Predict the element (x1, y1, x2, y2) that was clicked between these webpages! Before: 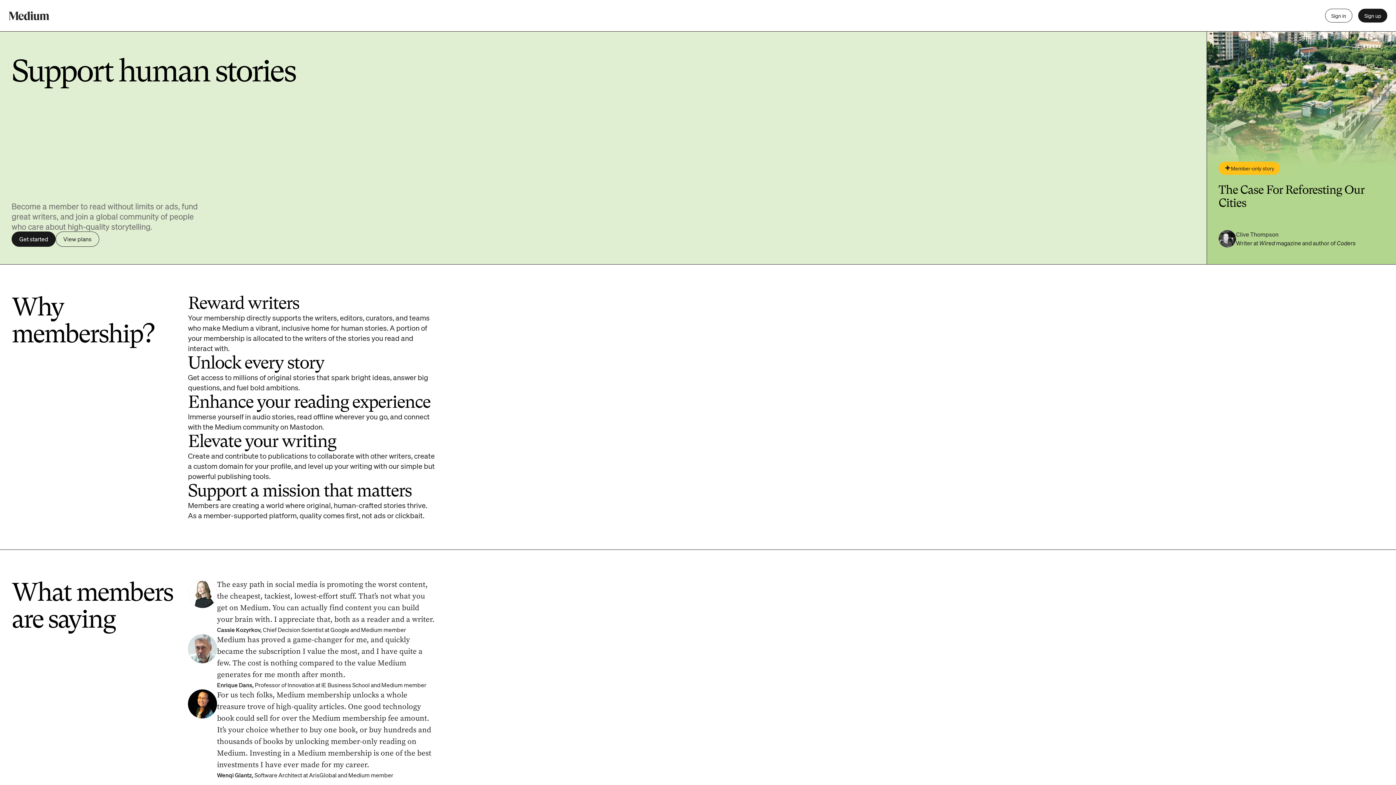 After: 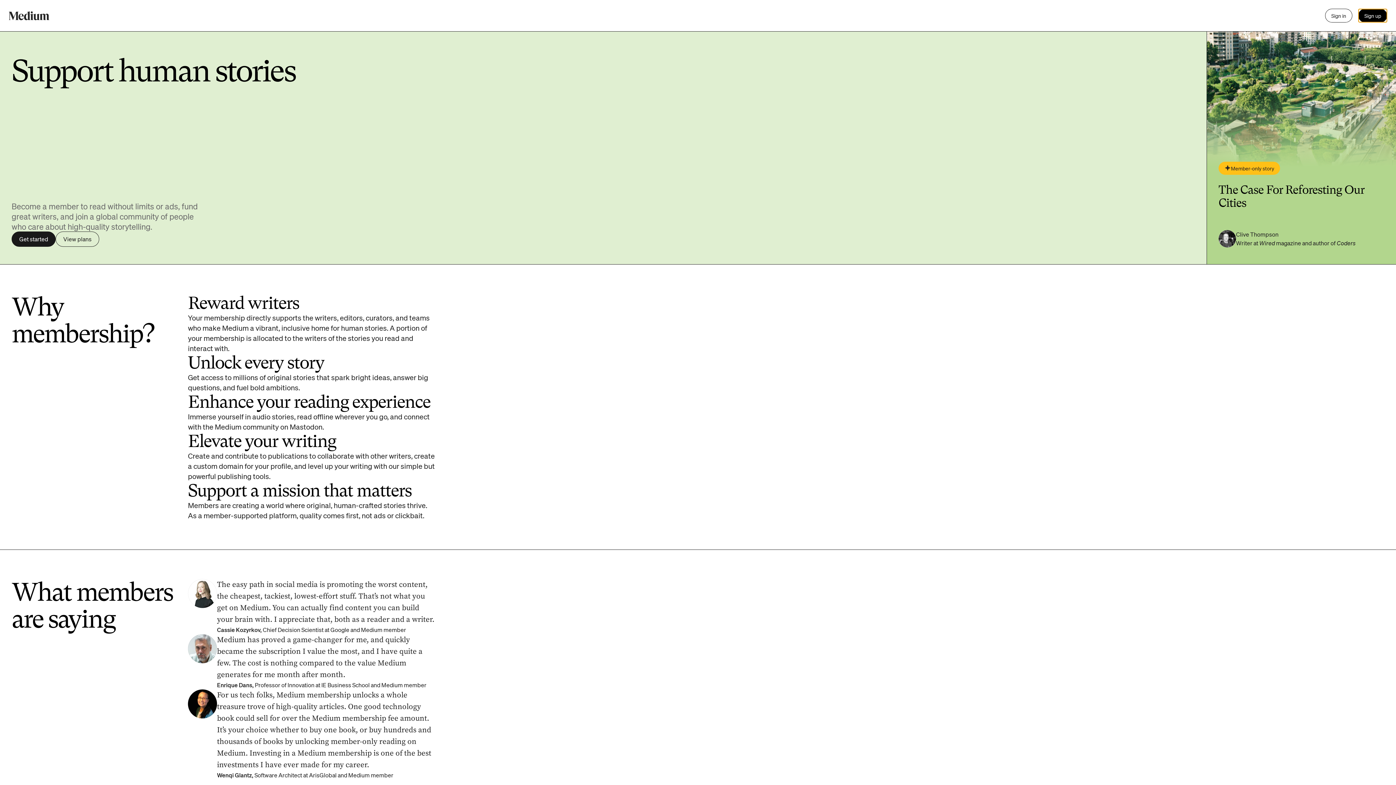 Action: label: Sign up bbox: (1358, 8, 1387, 22)